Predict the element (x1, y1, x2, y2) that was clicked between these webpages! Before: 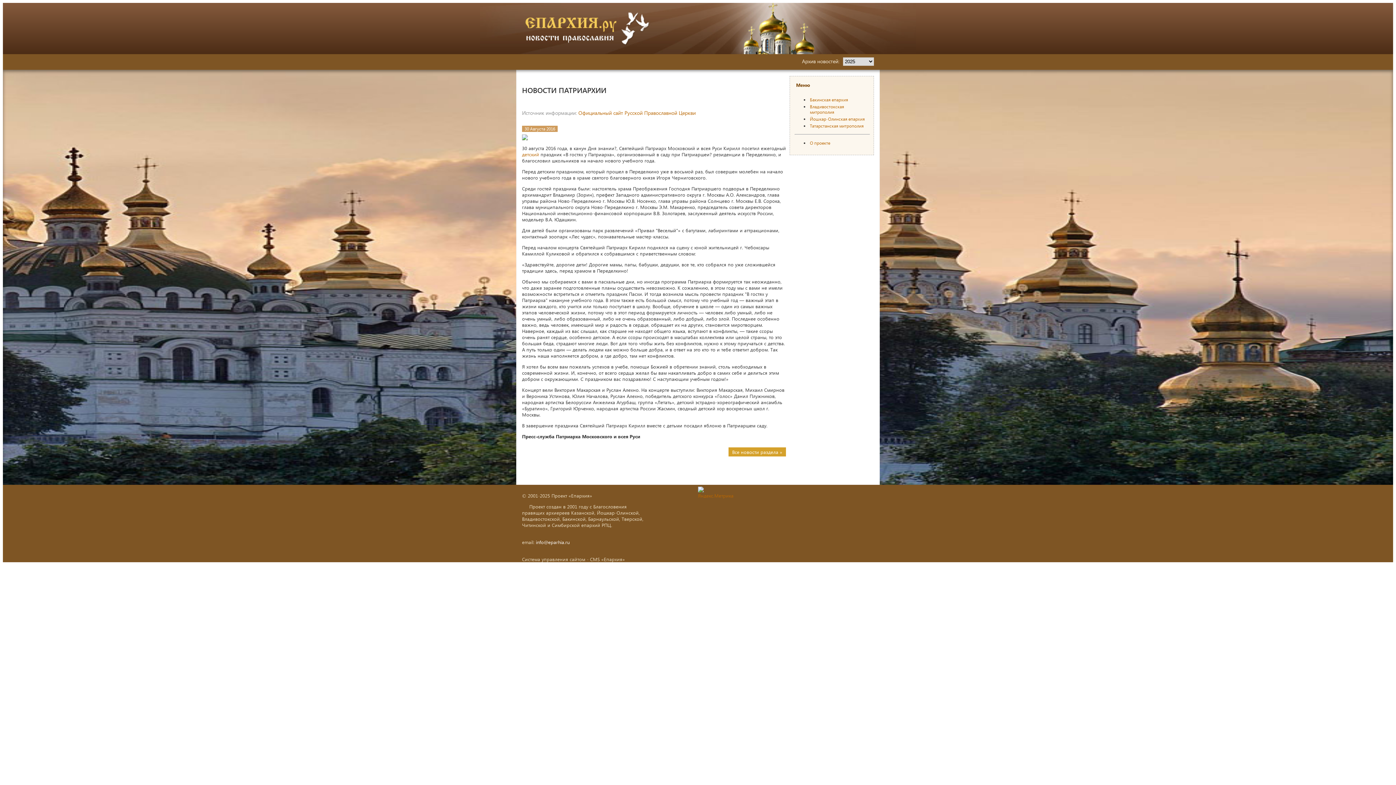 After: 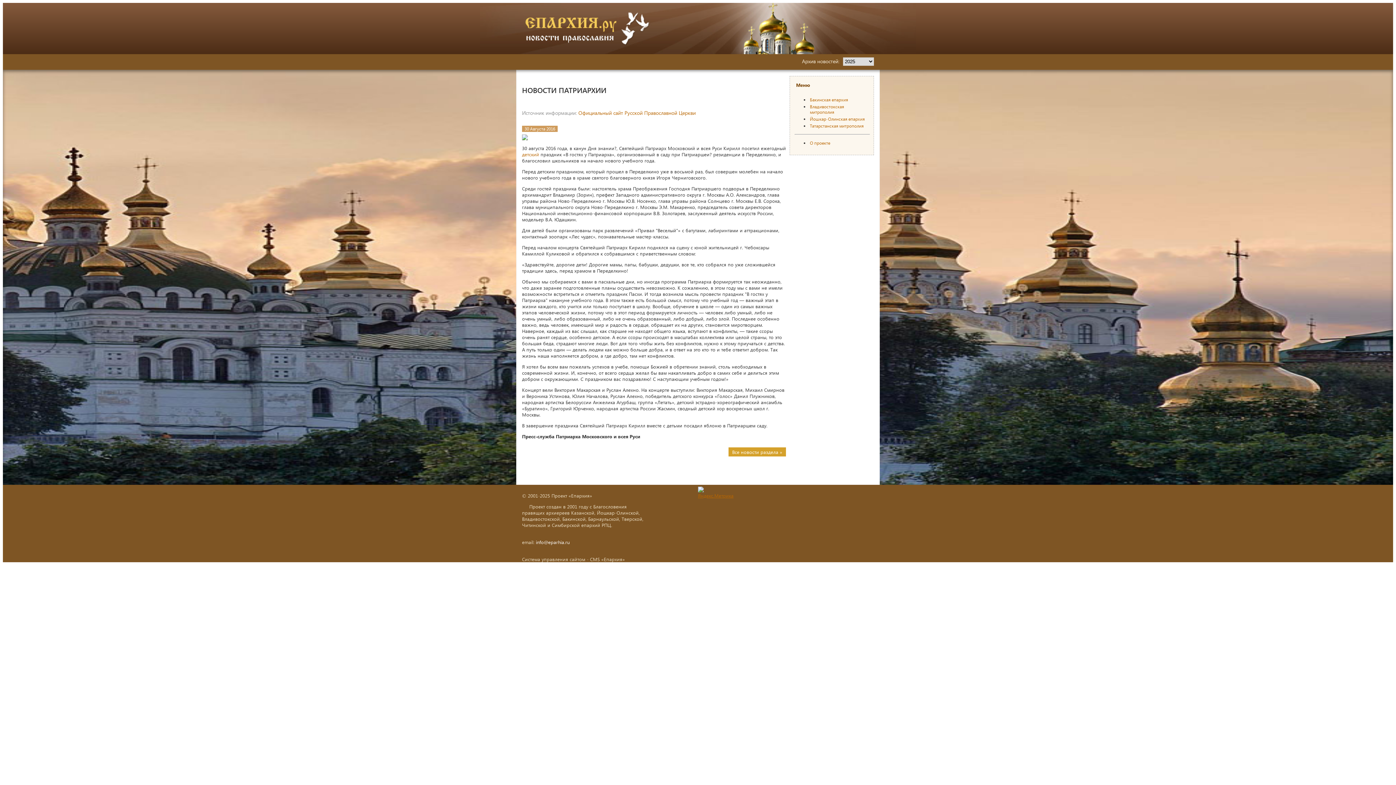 Action: bbox: (698, 492, 730, 498)